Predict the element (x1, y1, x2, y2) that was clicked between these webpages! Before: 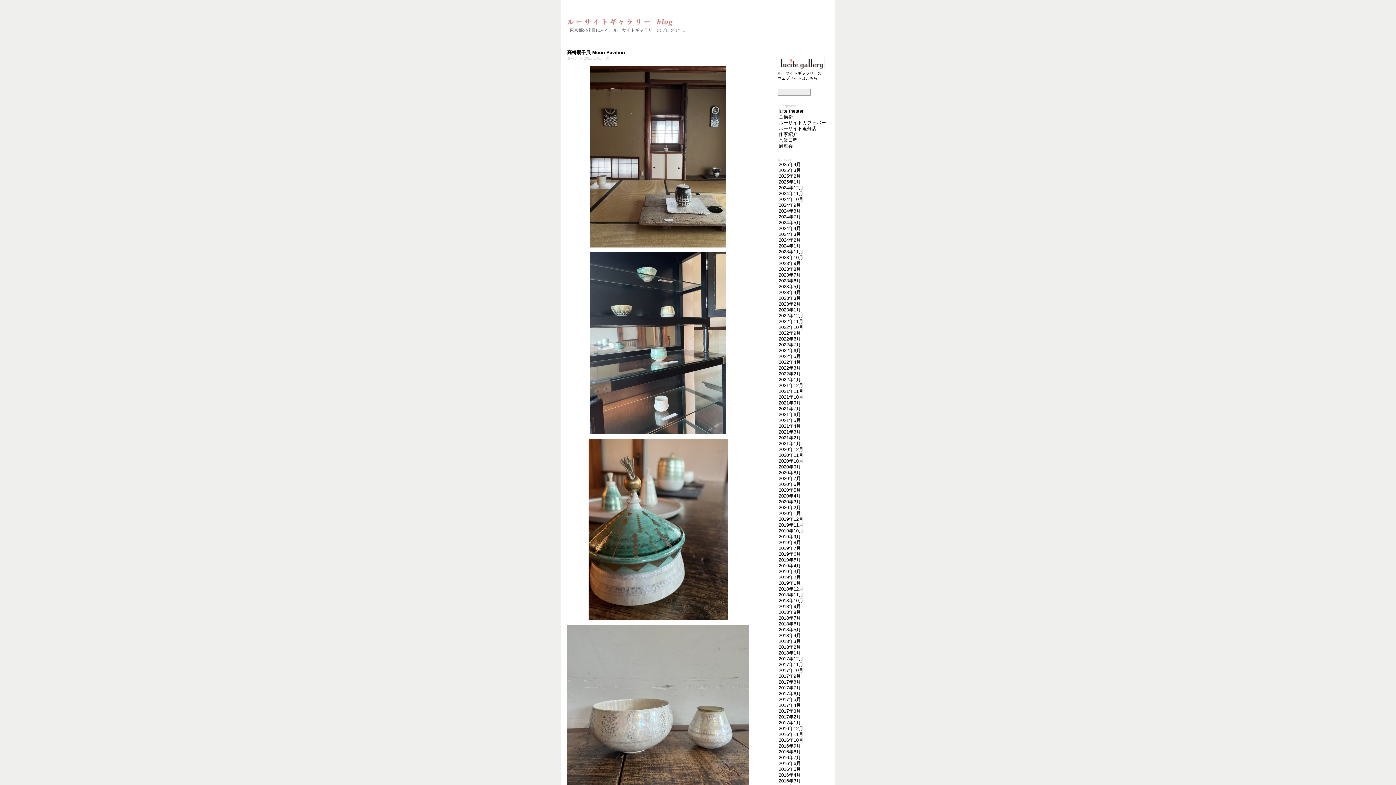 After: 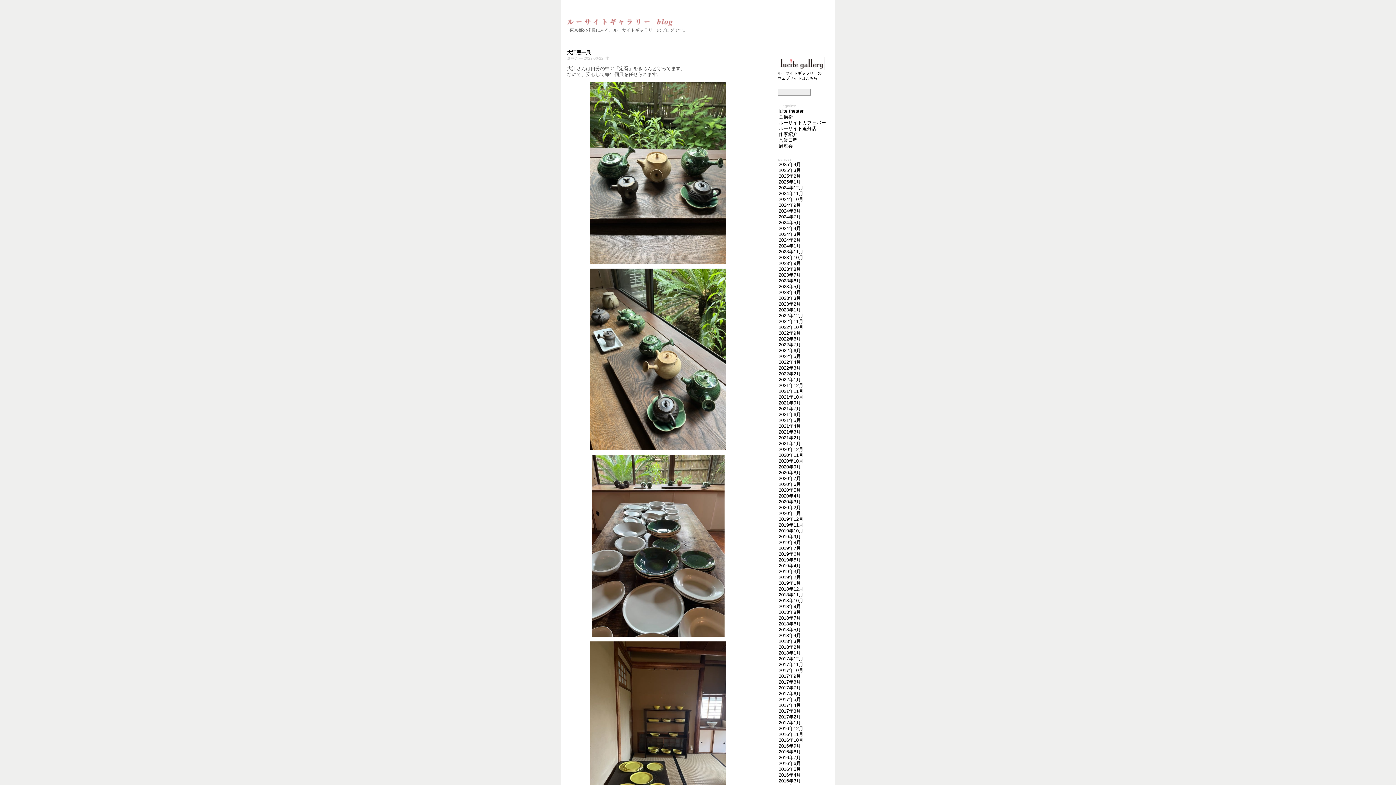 Action: label: 2022年6月 bbox: (778, 348, 801, 353)